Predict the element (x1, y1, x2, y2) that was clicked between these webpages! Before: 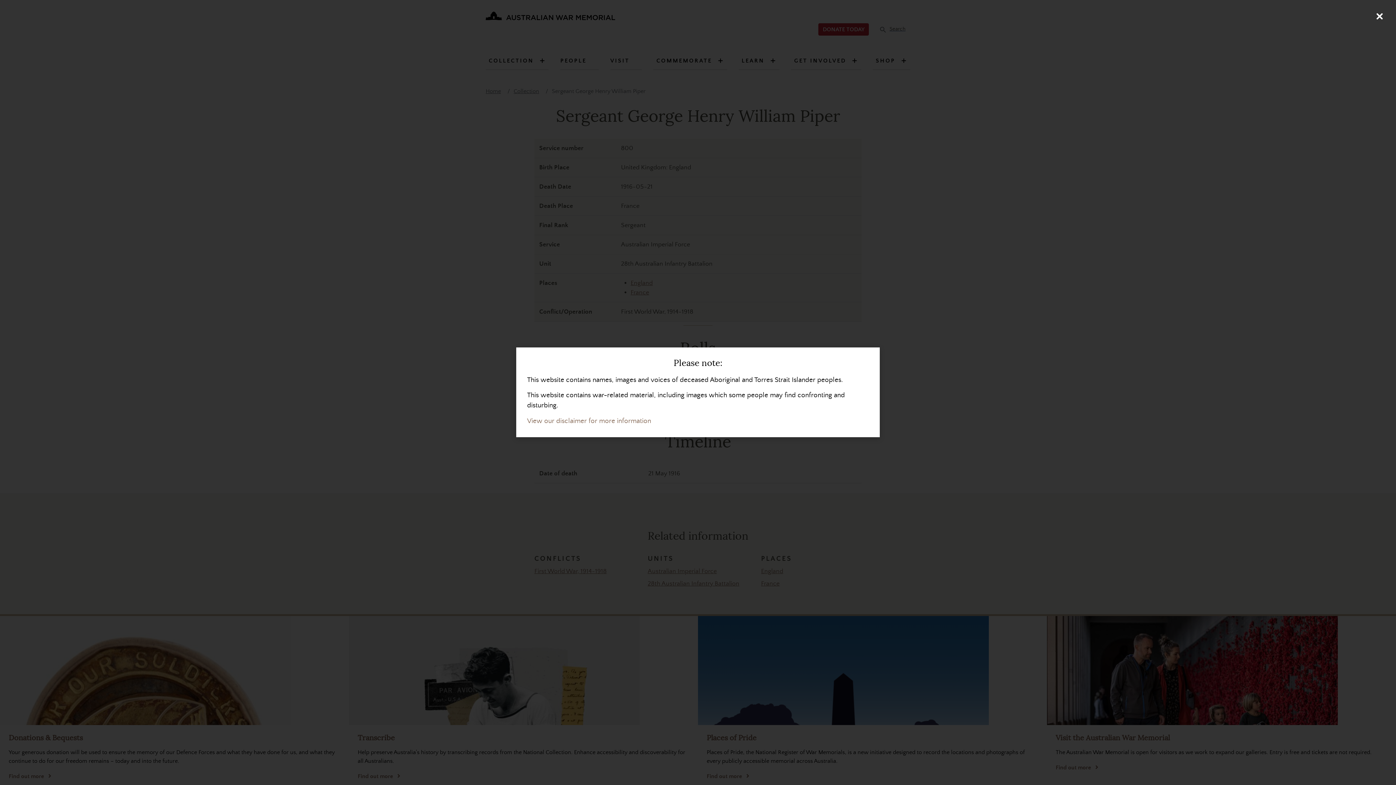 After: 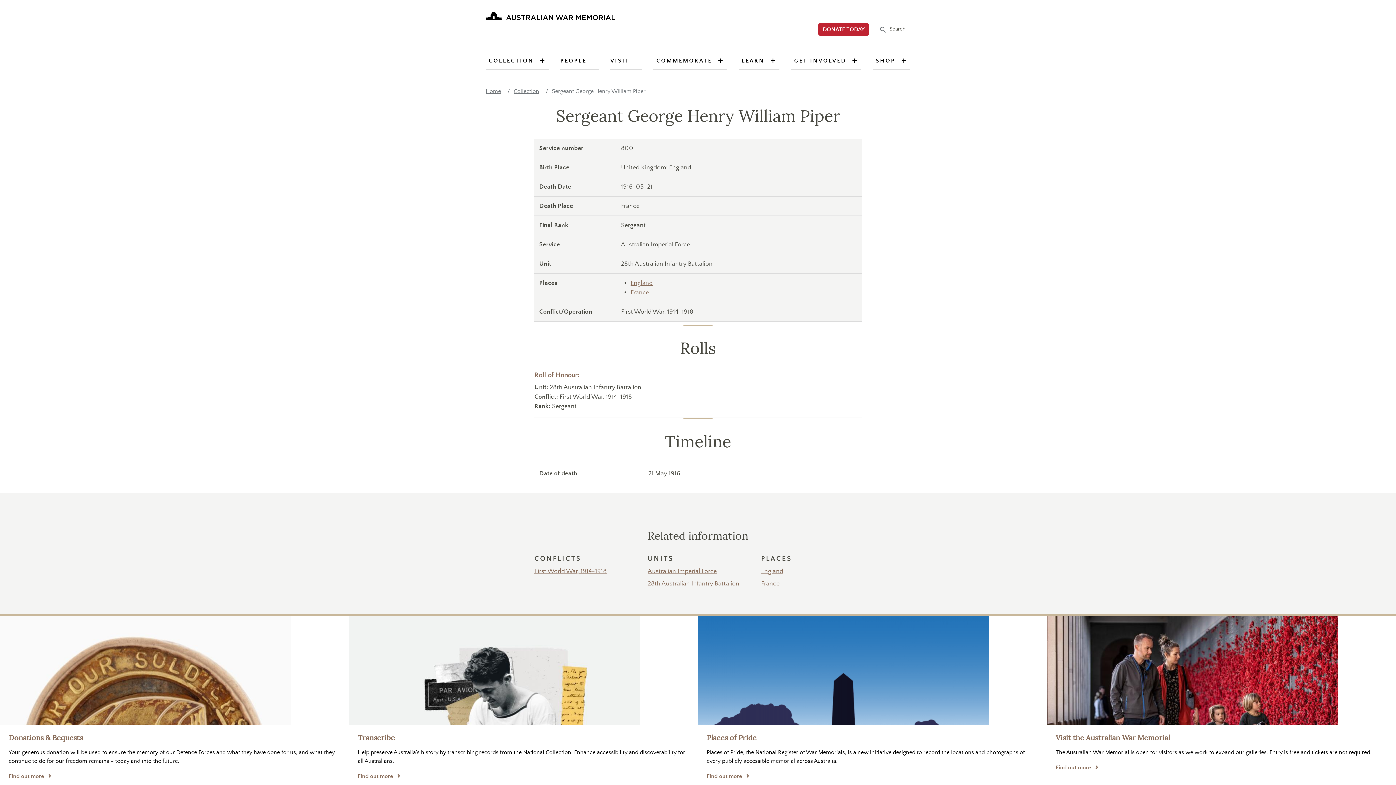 Action: label: Close (Press escape to close) bbox: (1370, 7, 1389, 25)